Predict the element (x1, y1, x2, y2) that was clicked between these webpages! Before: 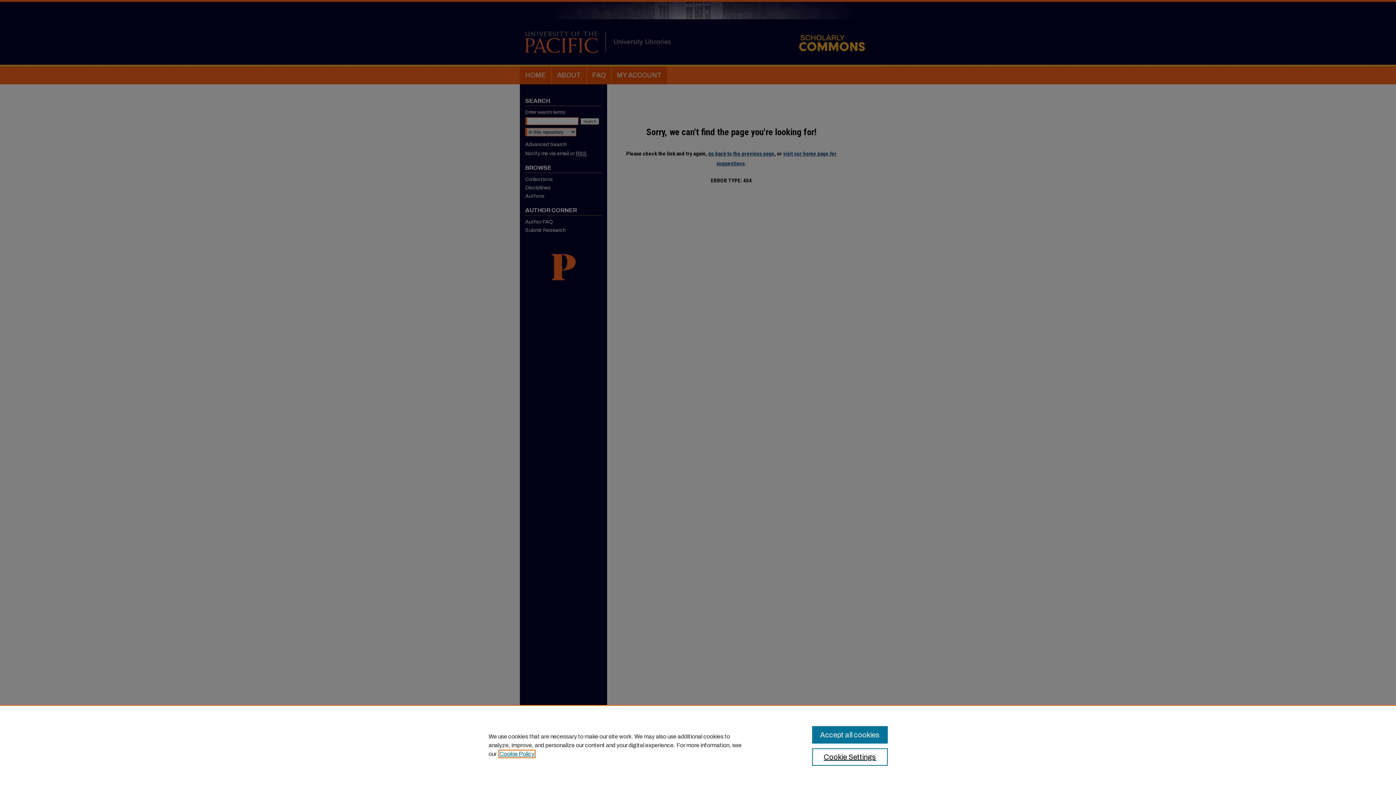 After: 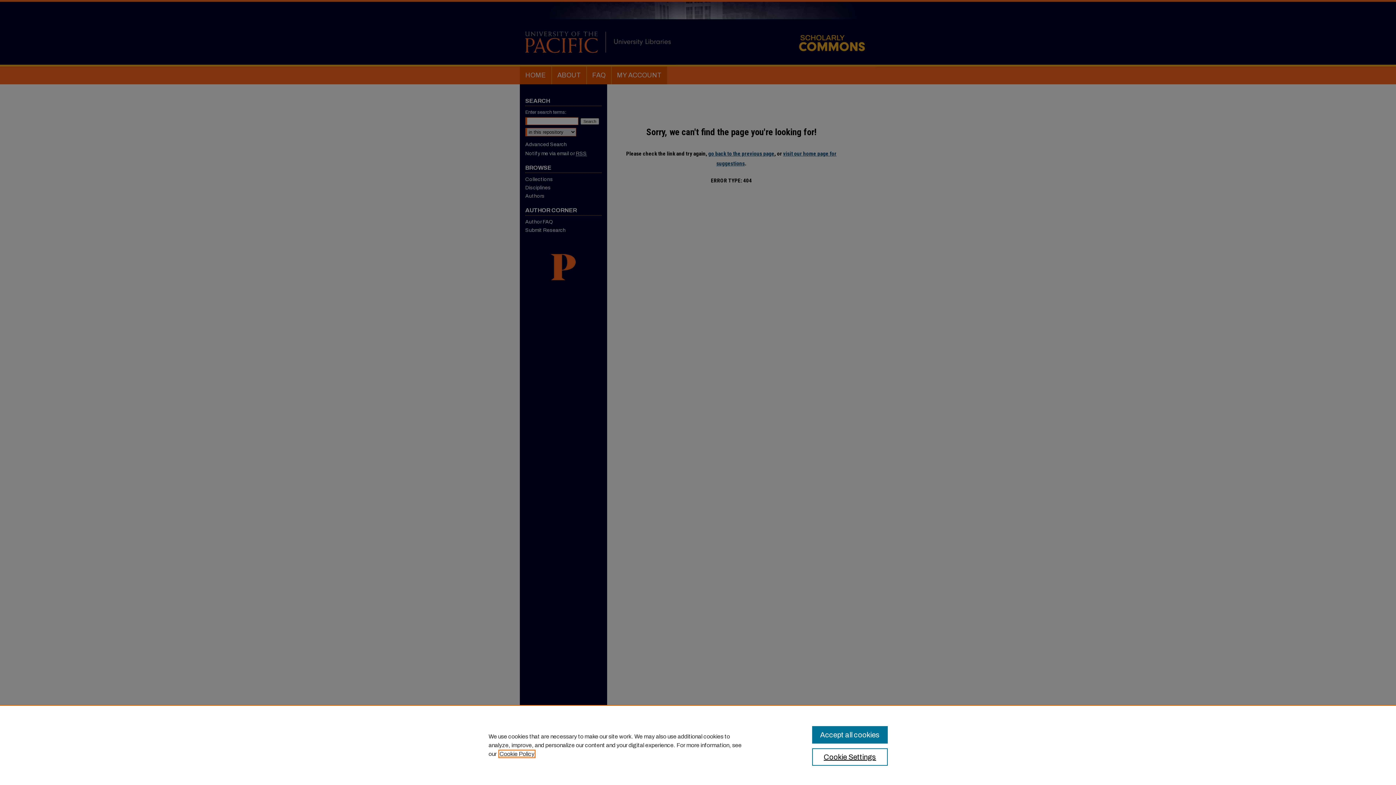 Action: bbox: (499, 751, 534, 757) label: , opens in a new tab